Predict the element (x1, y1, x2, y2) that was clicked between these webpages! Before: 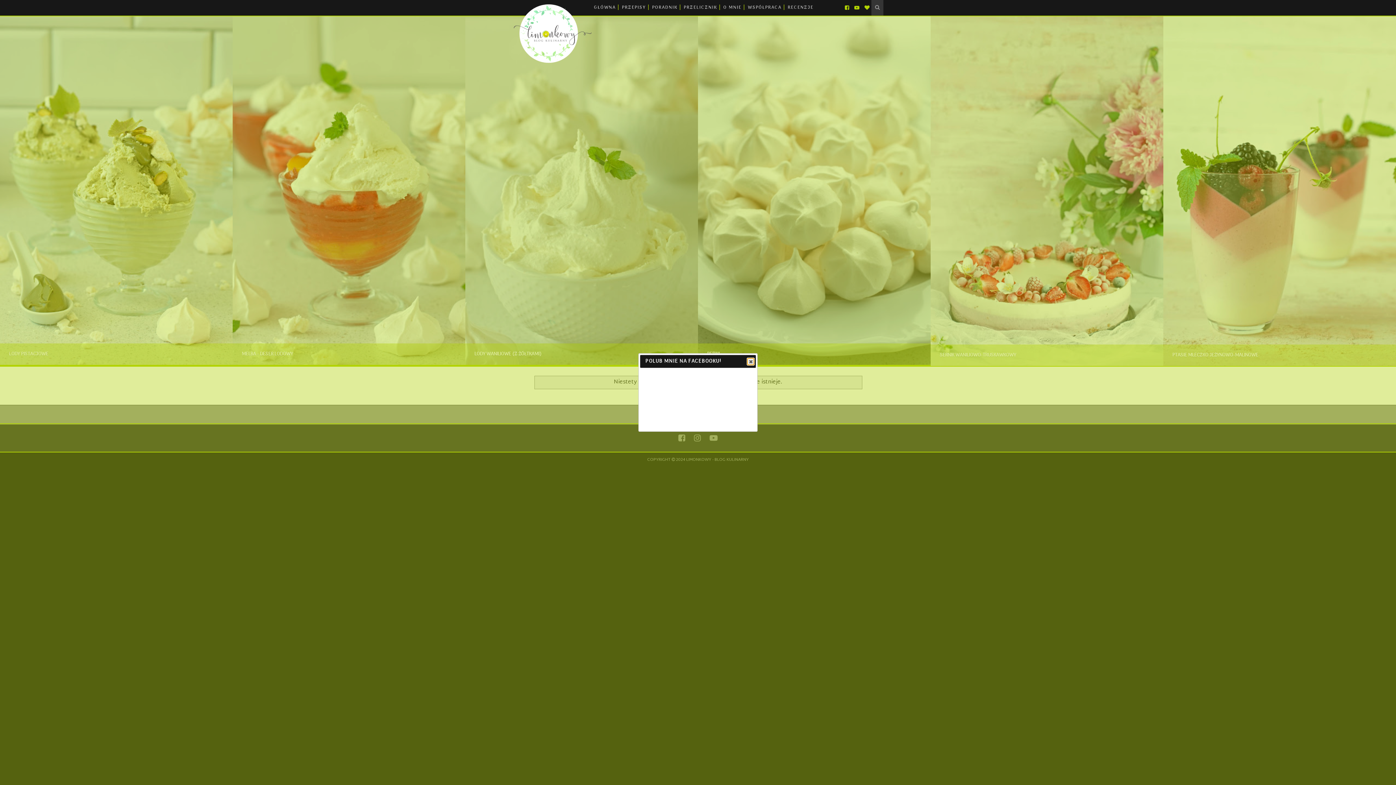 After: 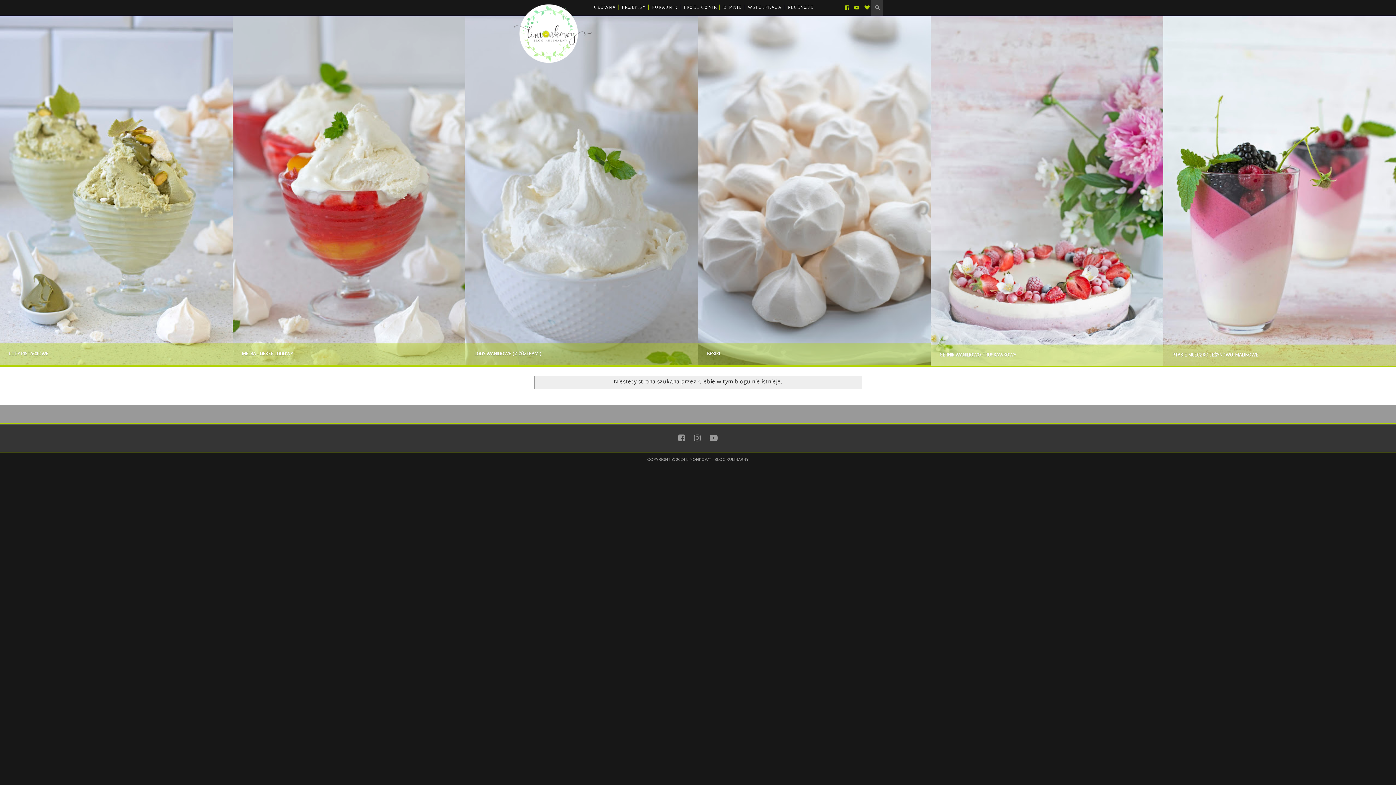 Action: label: CLOSE bbox: (747, 358, 754, 365)